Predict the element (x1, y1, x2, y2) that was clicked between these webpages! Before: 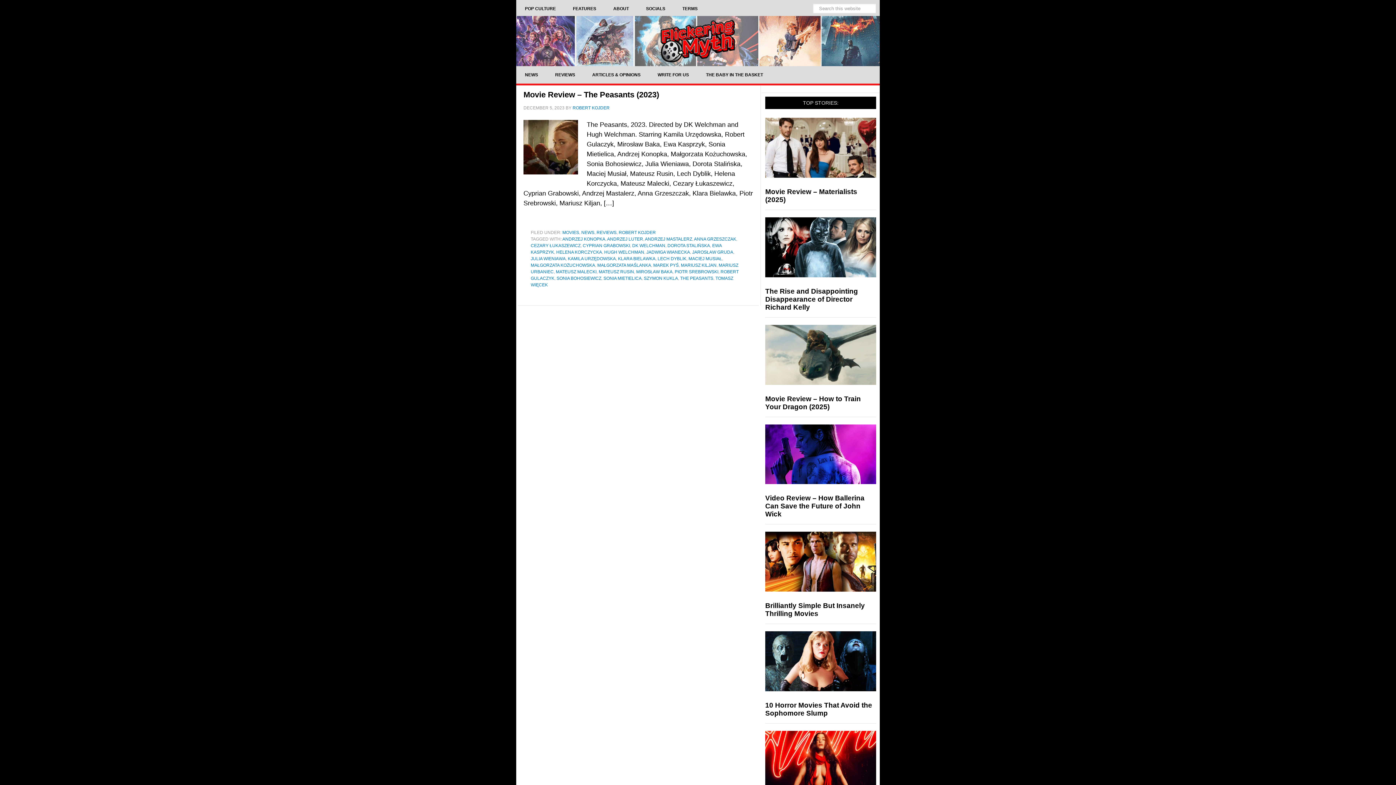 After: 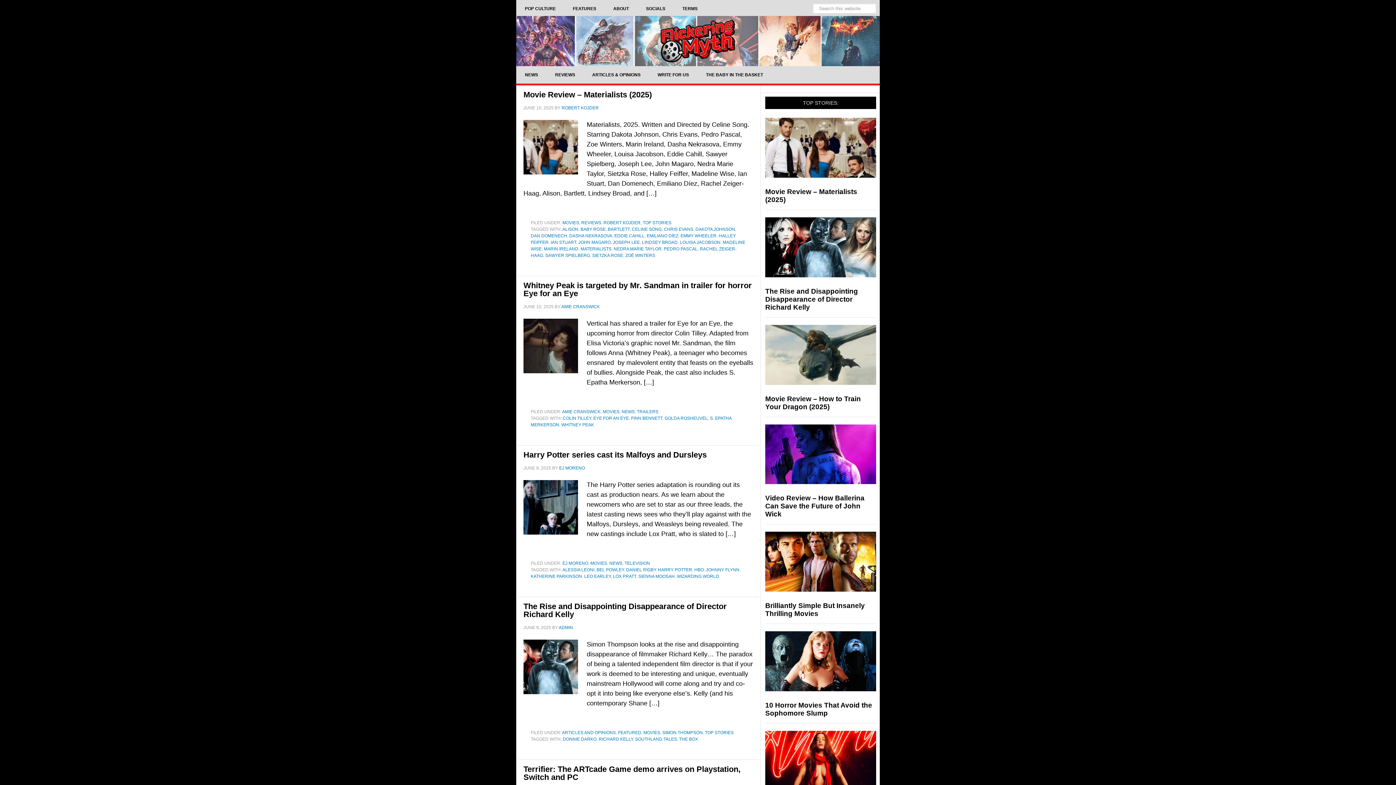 Action: bbox: (562, 230, 579, 235) label: MOVIES